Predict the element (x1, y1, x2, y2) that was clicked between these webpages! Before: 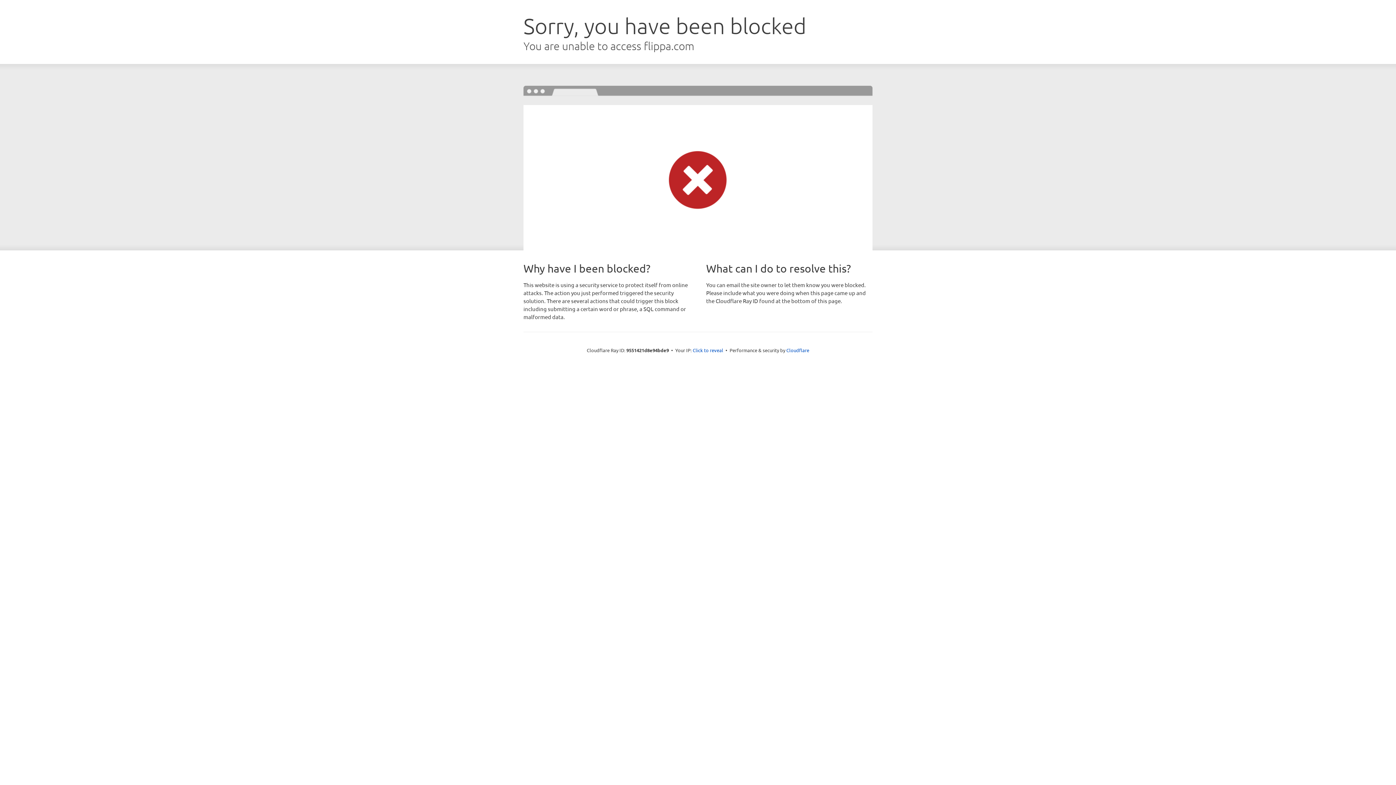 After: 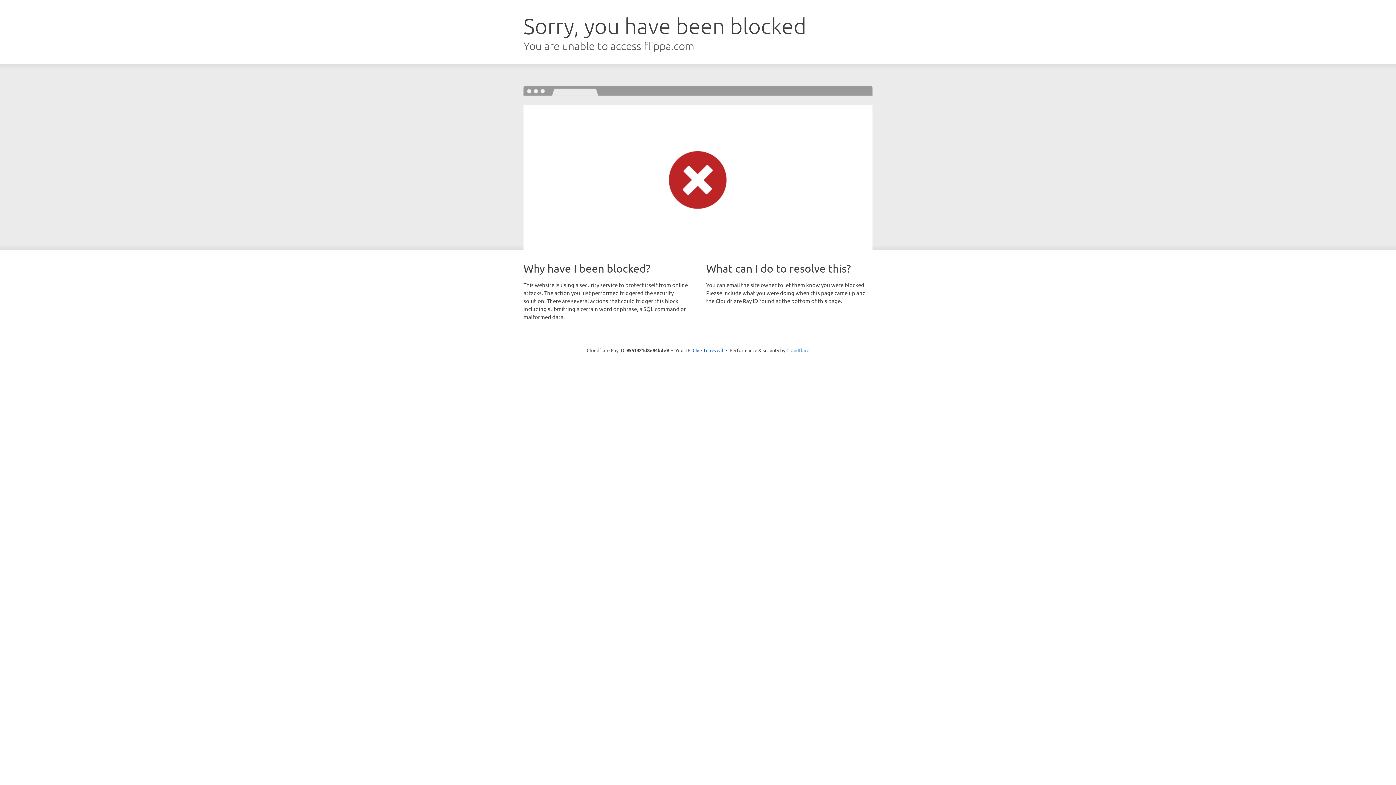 Action: label: Cloudflare bbox: (786, 347, 809, 353)